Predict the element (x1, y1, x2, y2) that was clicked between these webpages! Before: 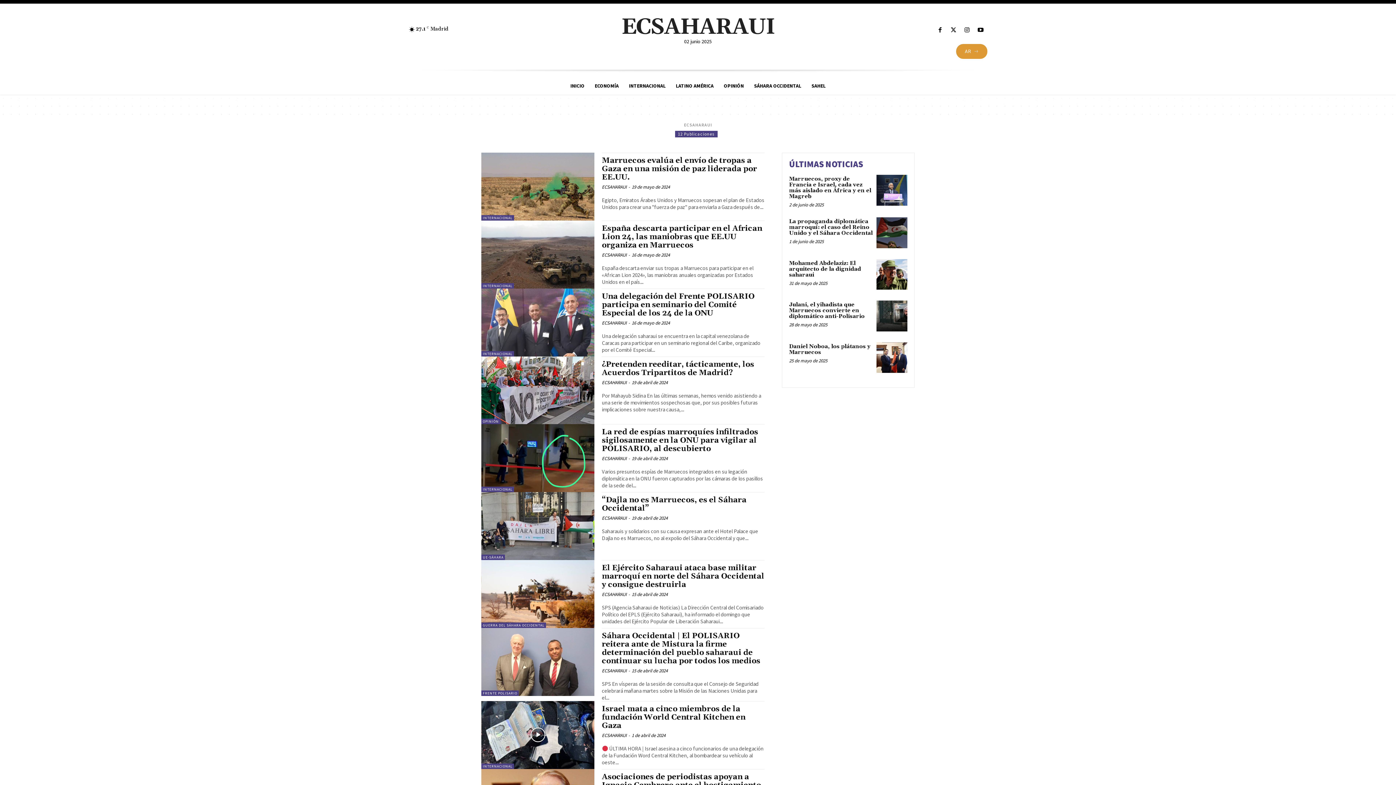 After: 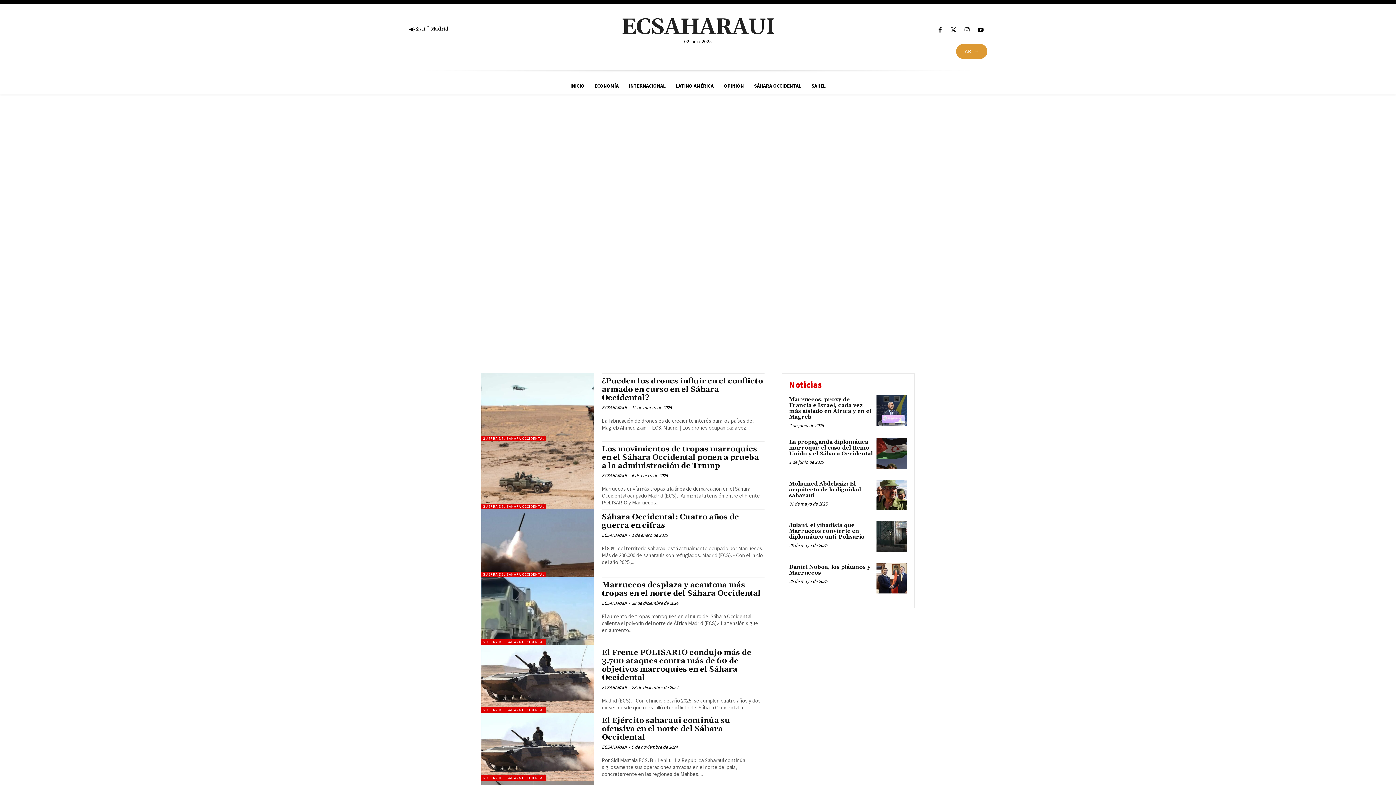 Action: label: GUERRA DEL SÁHARA OCCIDENTAL bbox: (481, 622, 546, 628)